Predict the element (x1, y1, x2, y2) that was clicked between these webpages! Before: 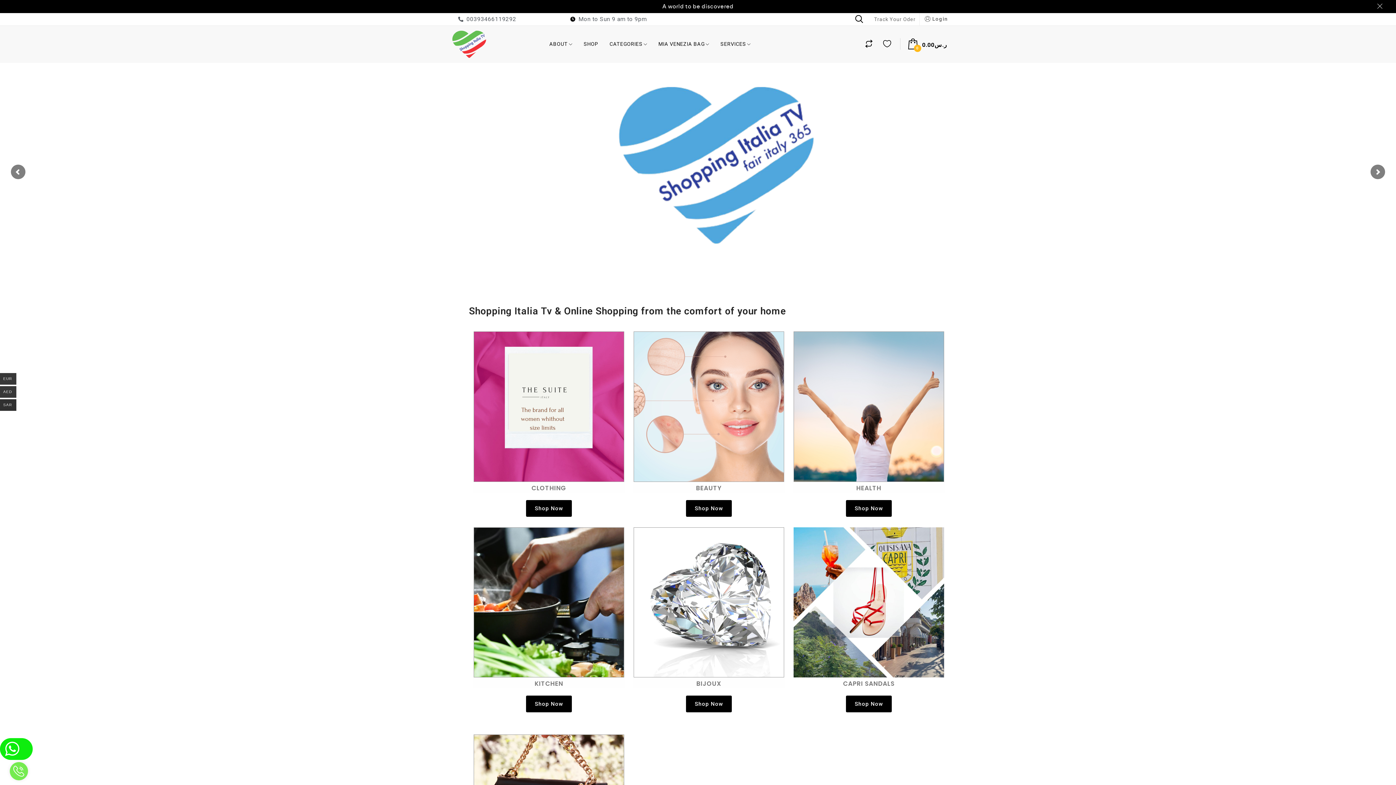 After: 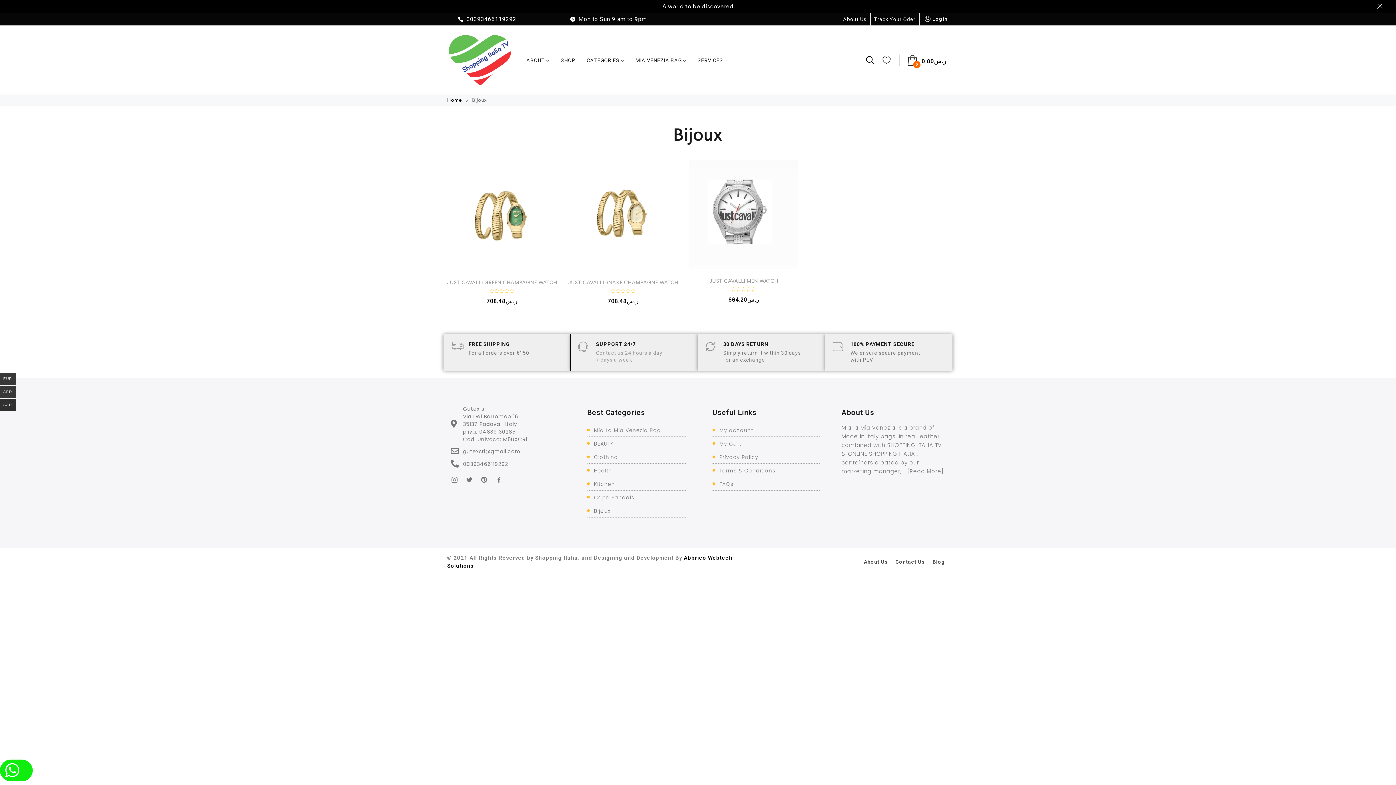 Action: bbox: (632, 527, 785, 677)